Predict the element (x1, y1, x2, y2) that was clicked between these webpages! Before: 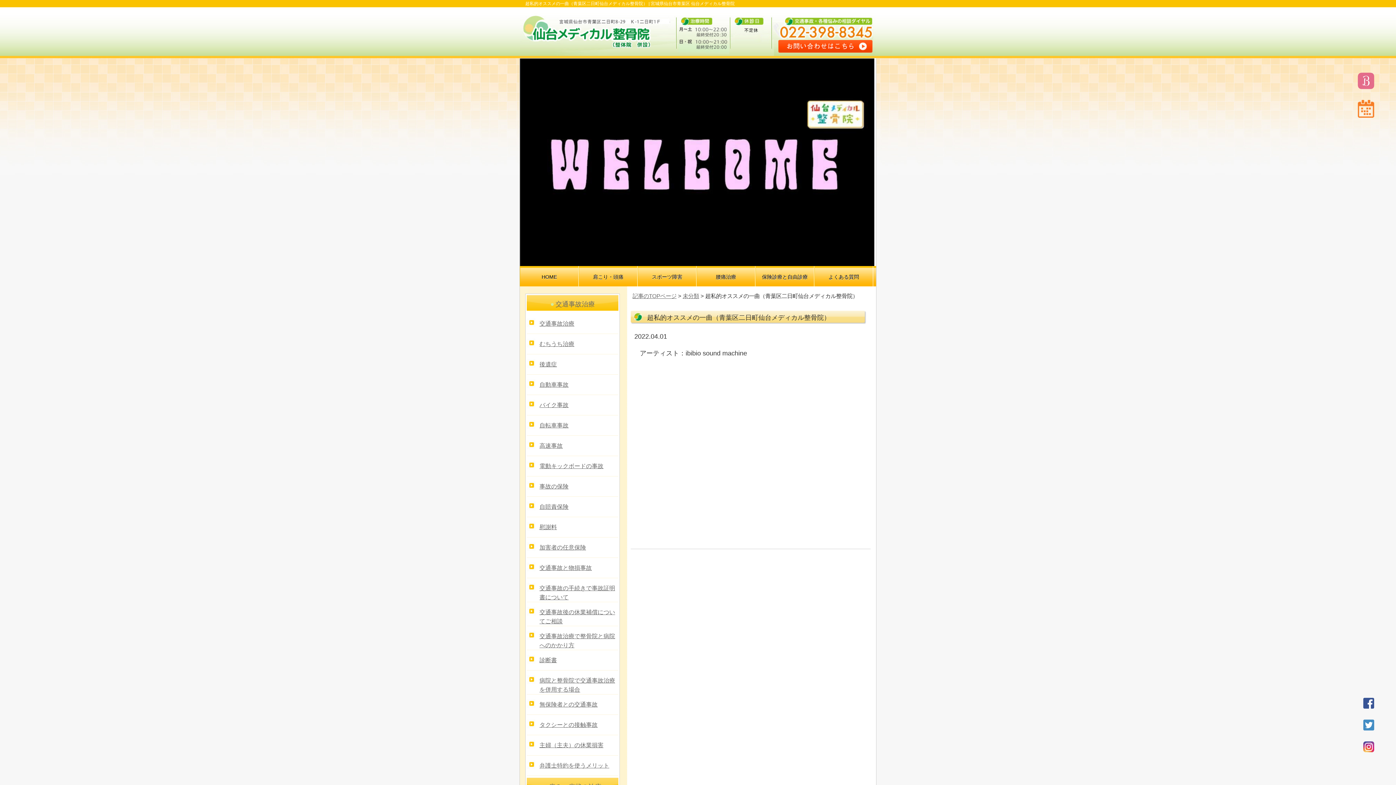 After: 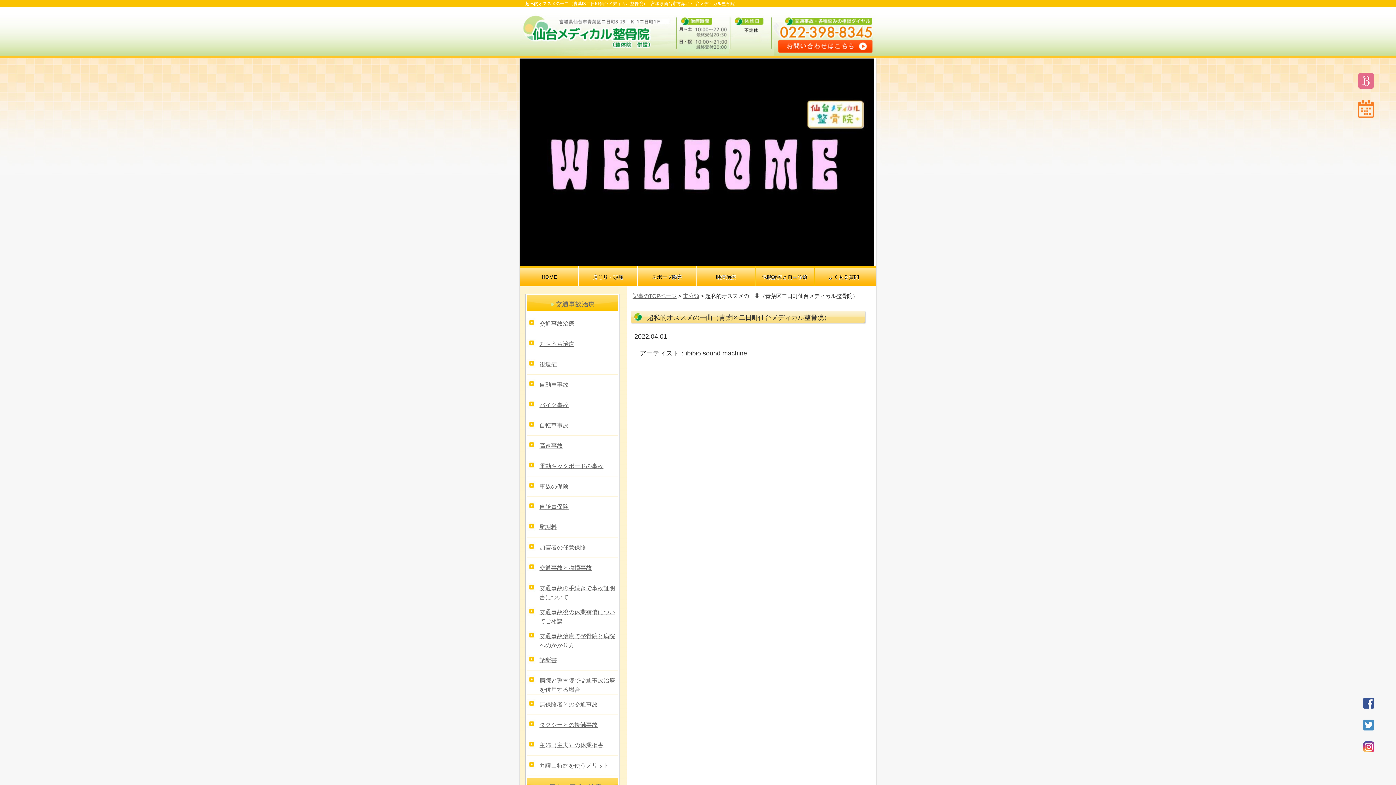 Action: bbox: (1363, 698, 1374, 709)